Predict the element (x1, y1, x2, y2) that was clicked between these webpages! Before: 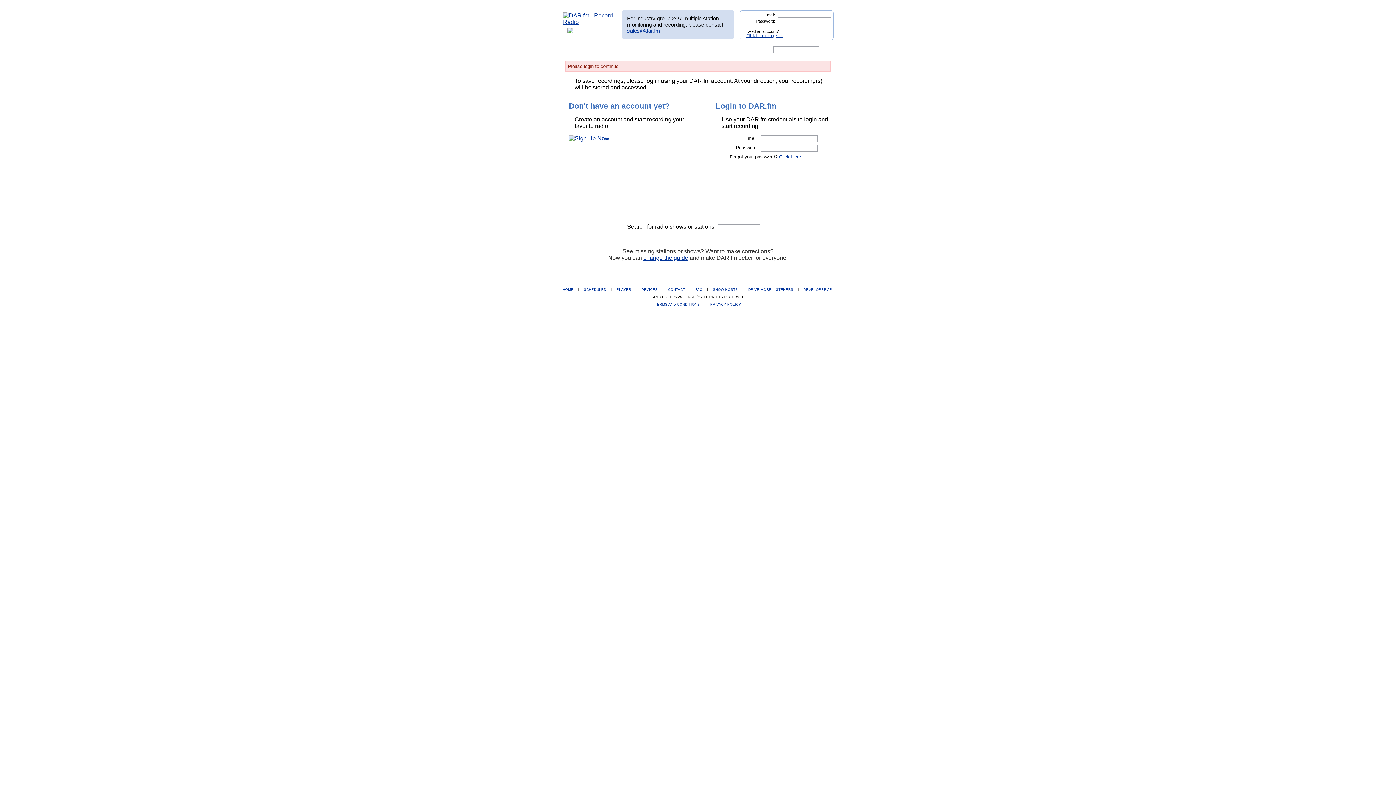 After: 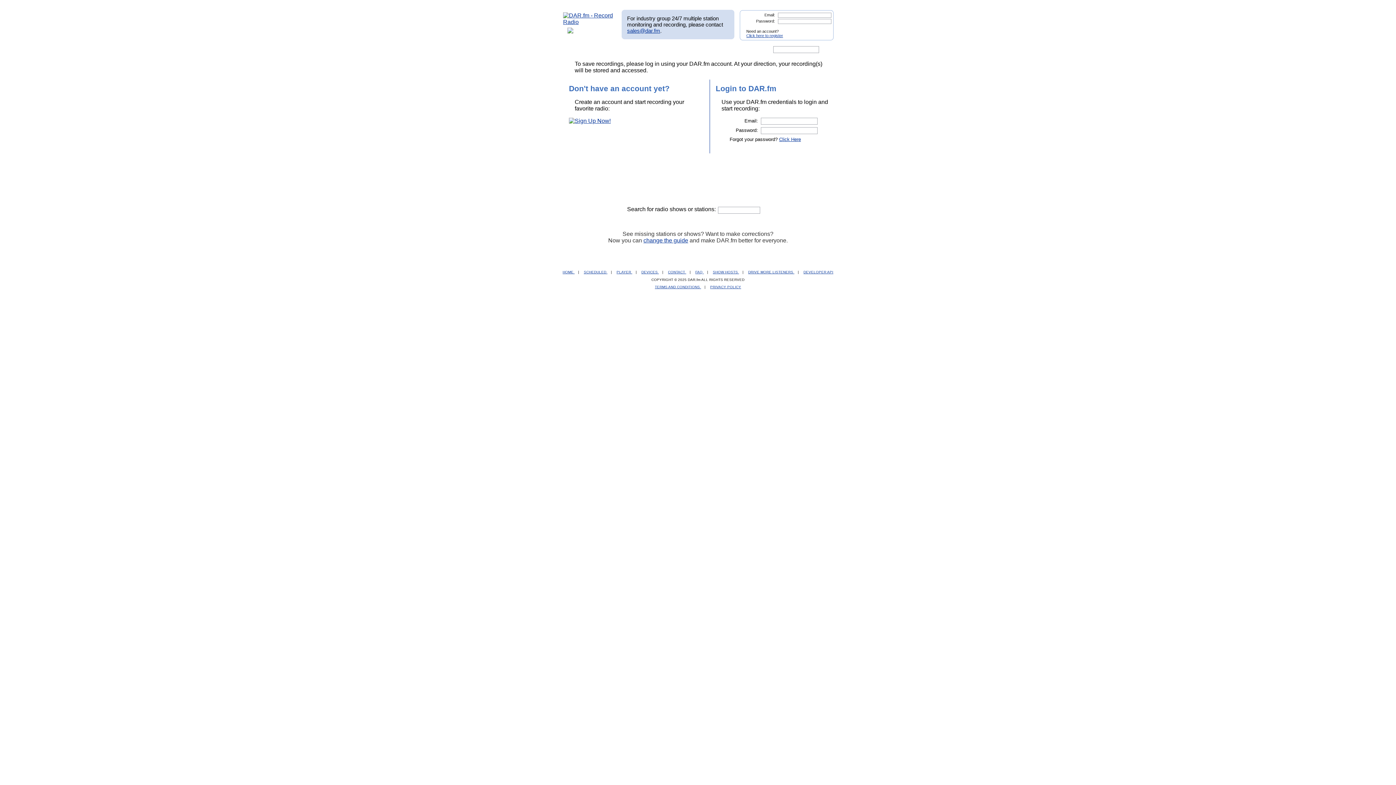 Action: bbox: (813, 25, 831, 31)